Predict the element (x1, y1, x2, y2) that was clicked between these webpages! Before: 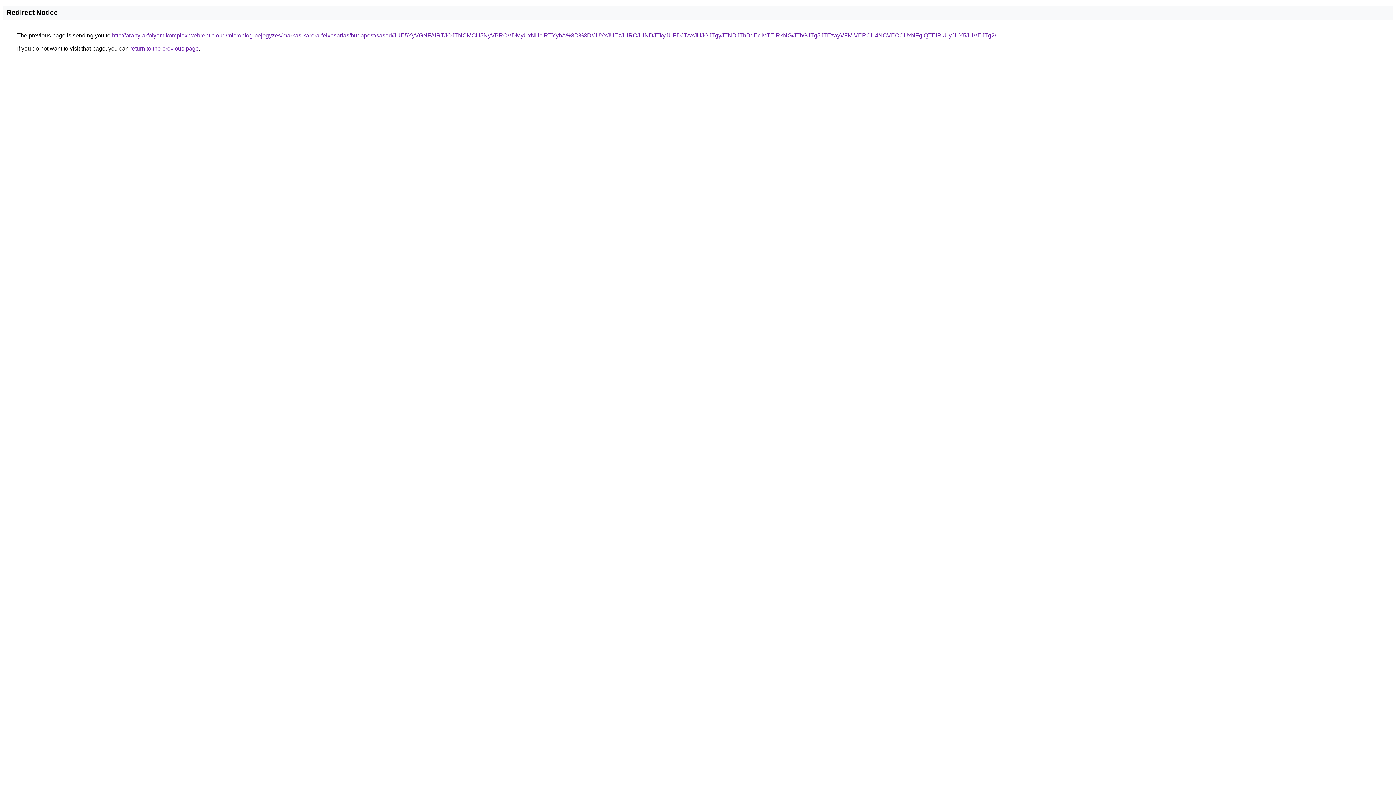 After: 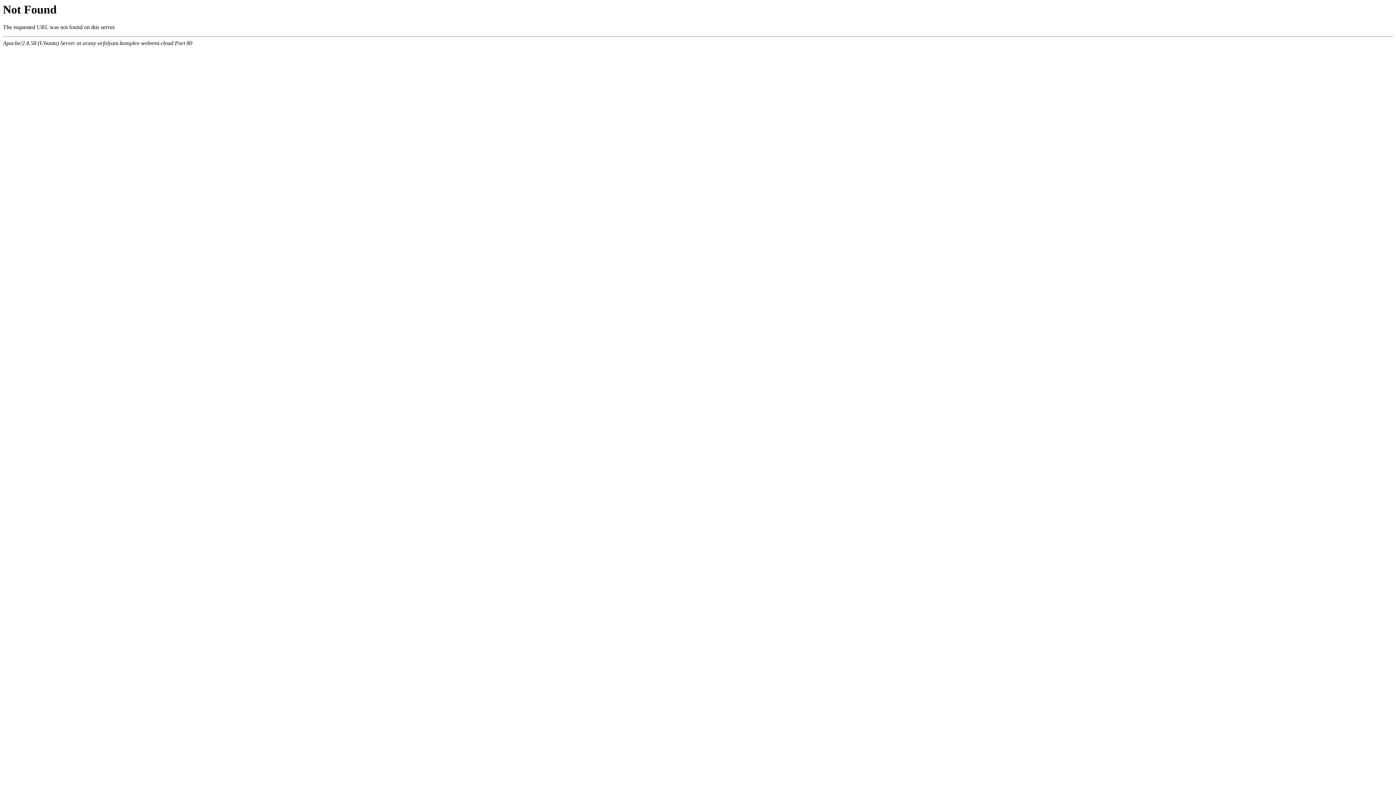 Action: label: http://arany-arfolyam.komplex-webrent.cloud/microblog-bejegyzes/markas-karora-felvasarlas/budapest/sasad/JUE5YyVGNFAlRTJOJTNCMCU5NyVBRCVDMyUxNHclRTYybA%3D%3D/JUYxJUEzJURCJUNDJTkyJUFDJTAxJUJGJTgyJTNDJThBdEclMTElRkNG/JThGJTg5JTEzayVFMiVERCU4NCVEOCUxNFglQTElRkUyJUY5JUVEJTg2/ bbox: (112, 32, 996, 38)